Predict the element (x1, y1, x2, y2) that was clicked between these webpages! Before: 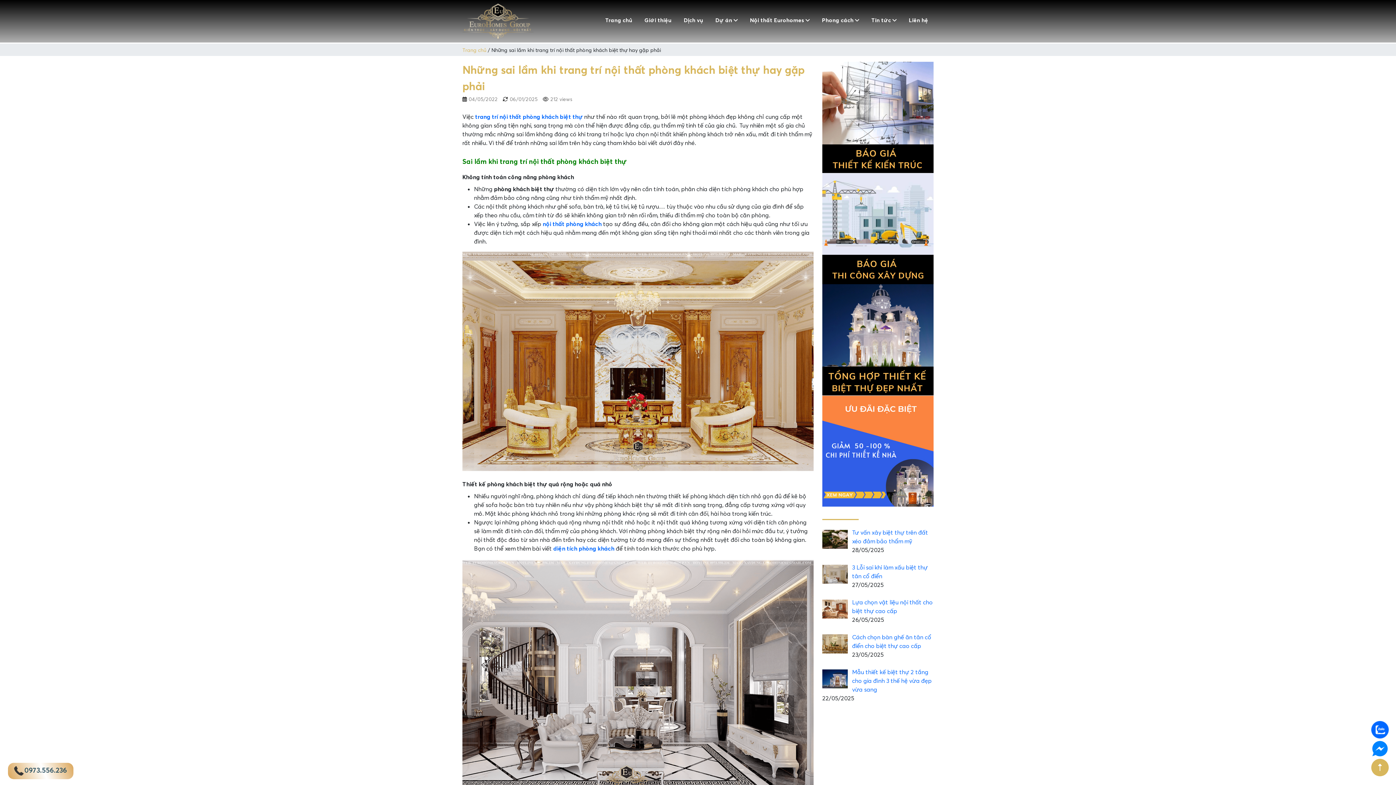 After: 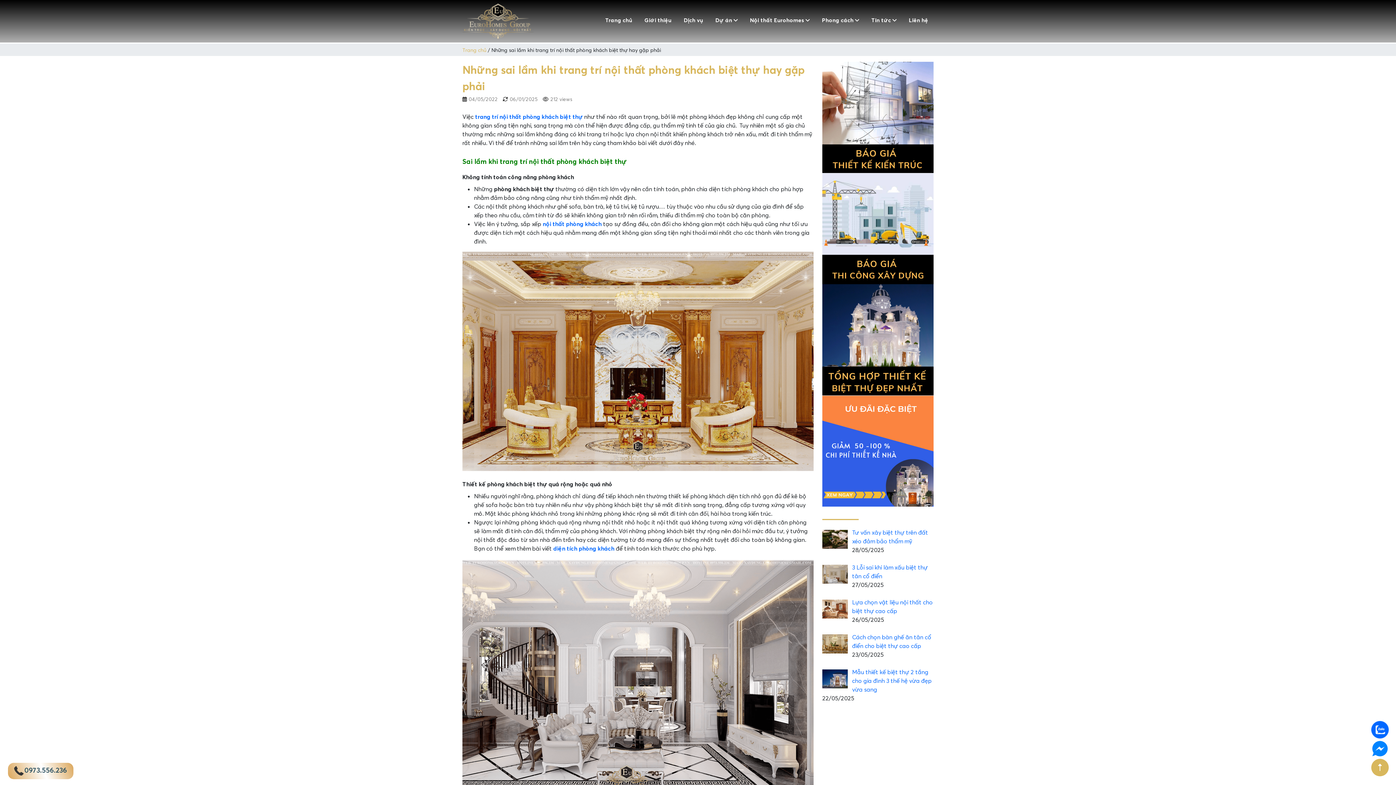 Action: bbox: (1371, 721, 1389, 738)